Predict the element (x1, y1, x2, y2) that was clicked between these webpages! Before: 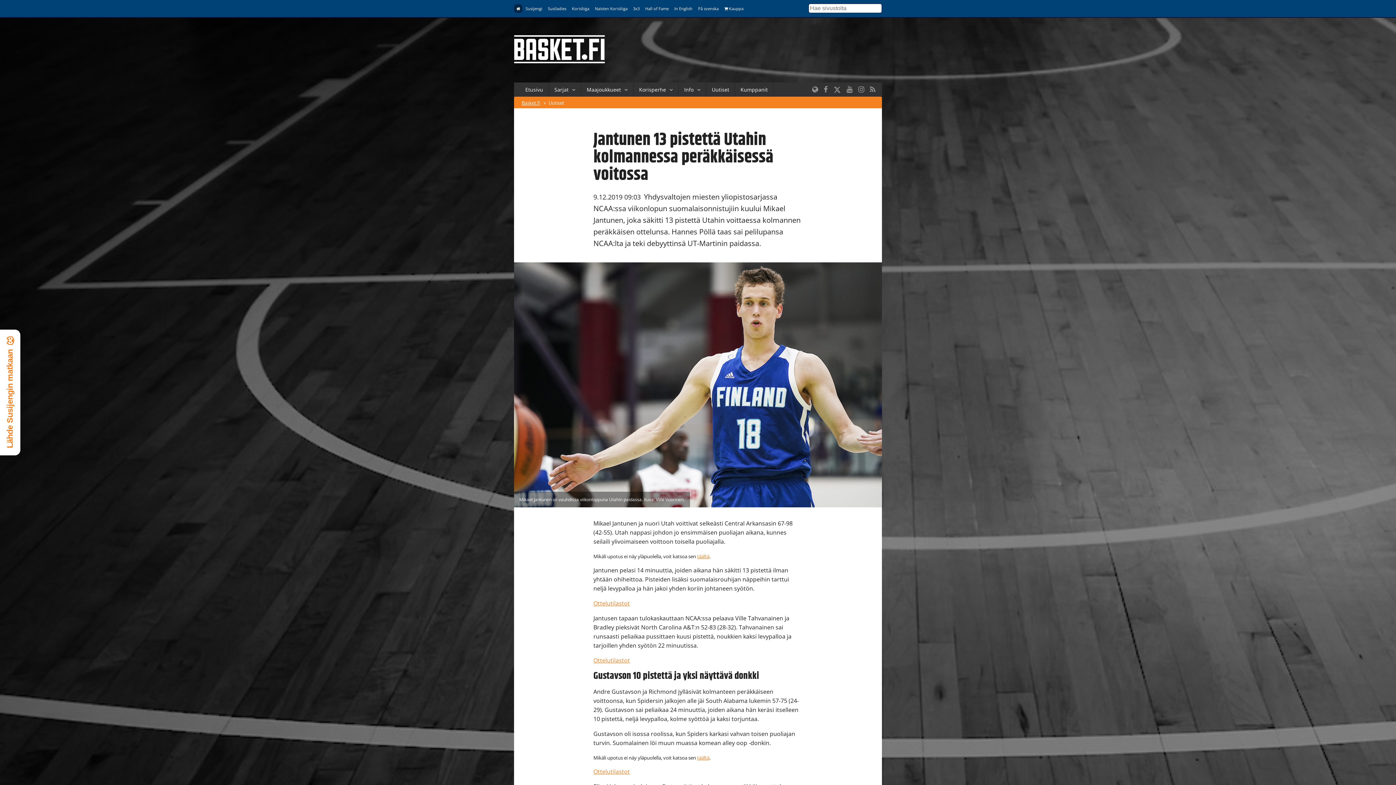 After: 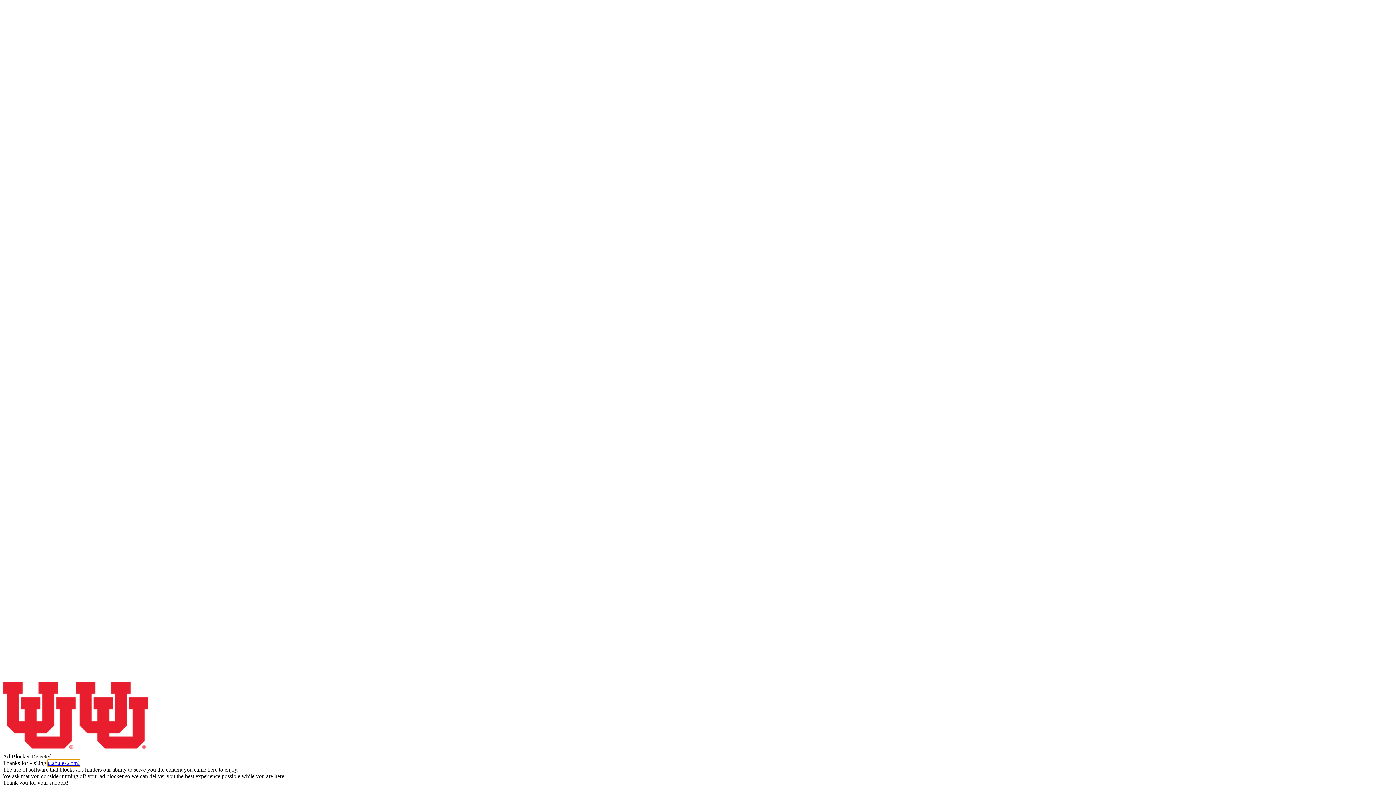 Action: bbox: (593, 599, 629, 607) label: Ottelutilastot